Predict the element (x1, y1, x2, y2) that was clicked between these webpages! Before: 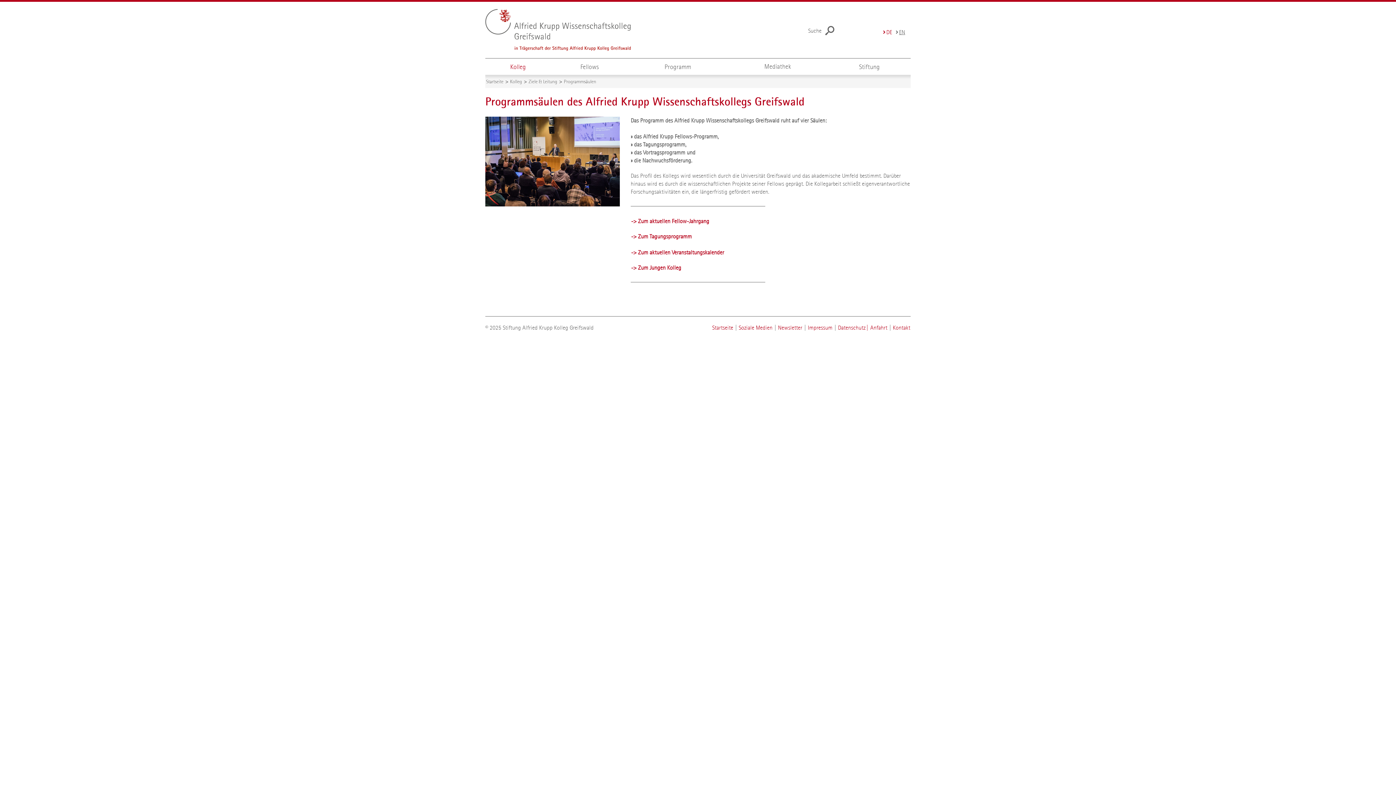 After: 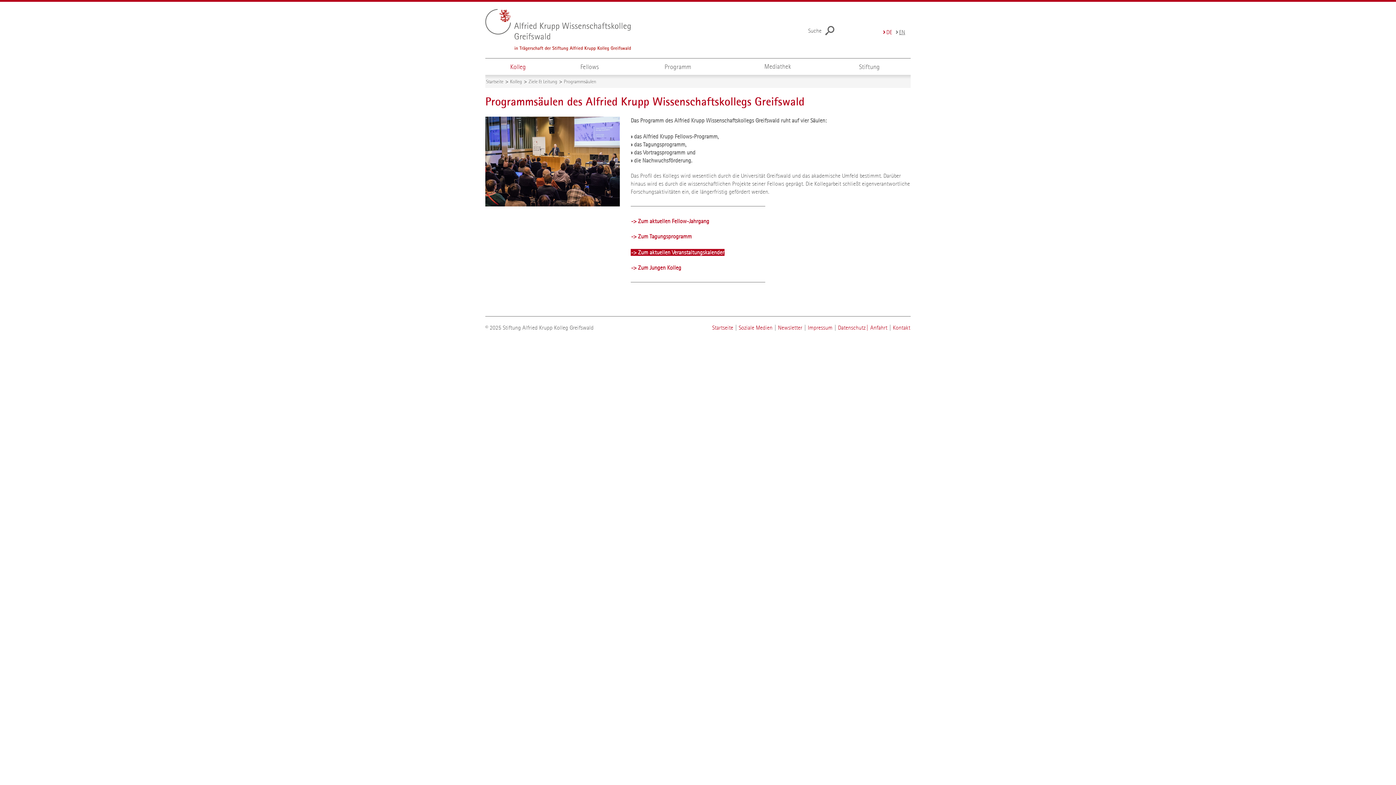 Action: bbox: (630, 249, 724, 256) label: -> Zum aktuellen Veranstaltungskalender